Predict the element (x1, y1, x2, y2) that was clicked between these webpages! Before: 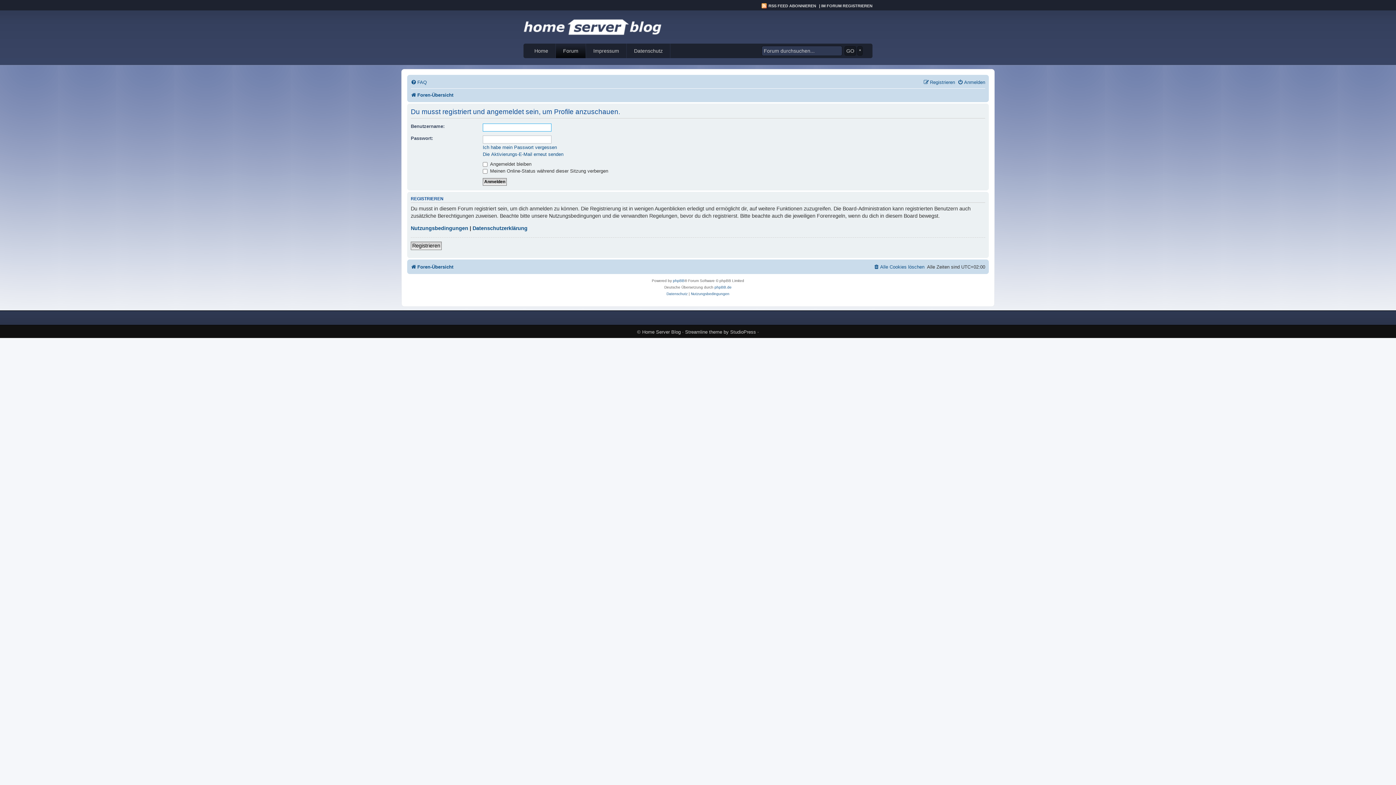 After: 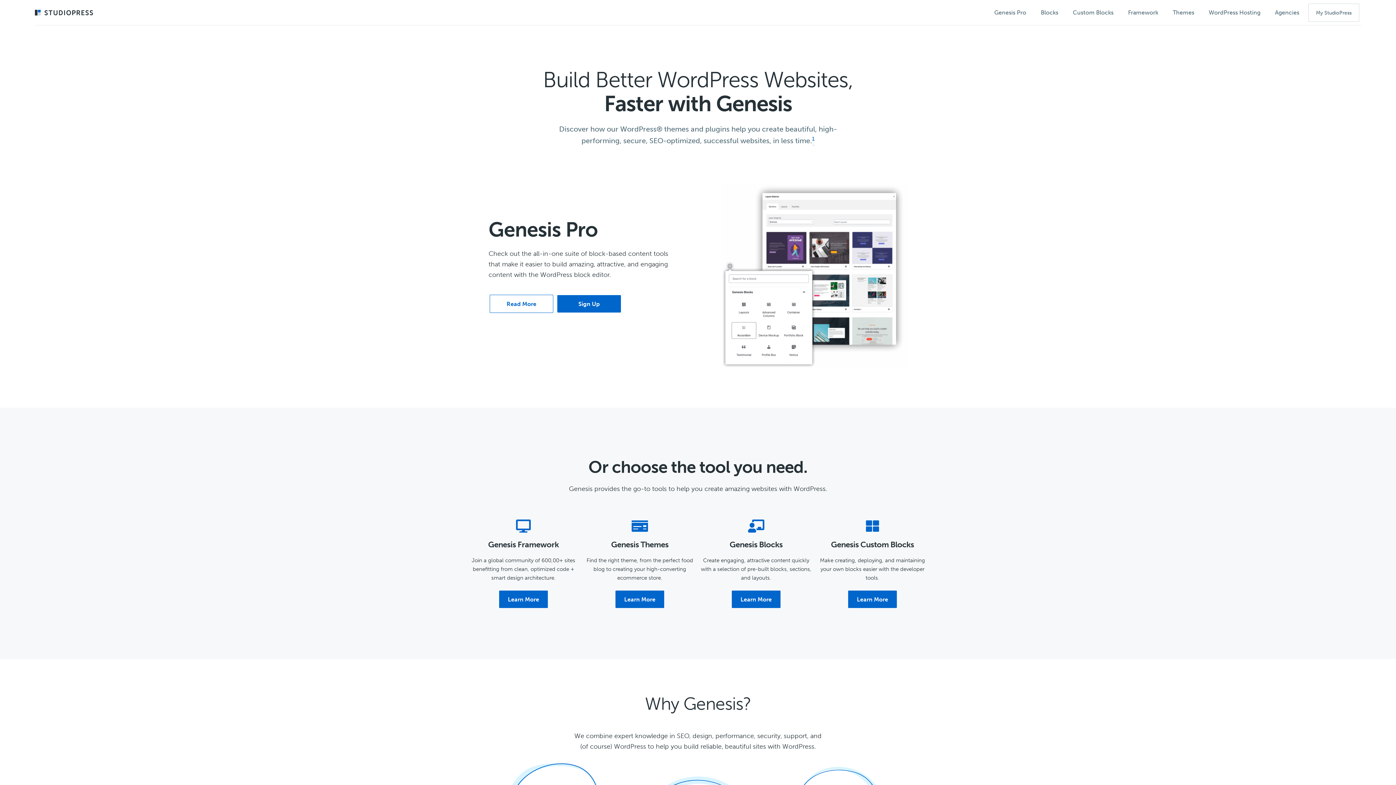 Action: bbox: (730, 329, 756, 335) label: StudioPress